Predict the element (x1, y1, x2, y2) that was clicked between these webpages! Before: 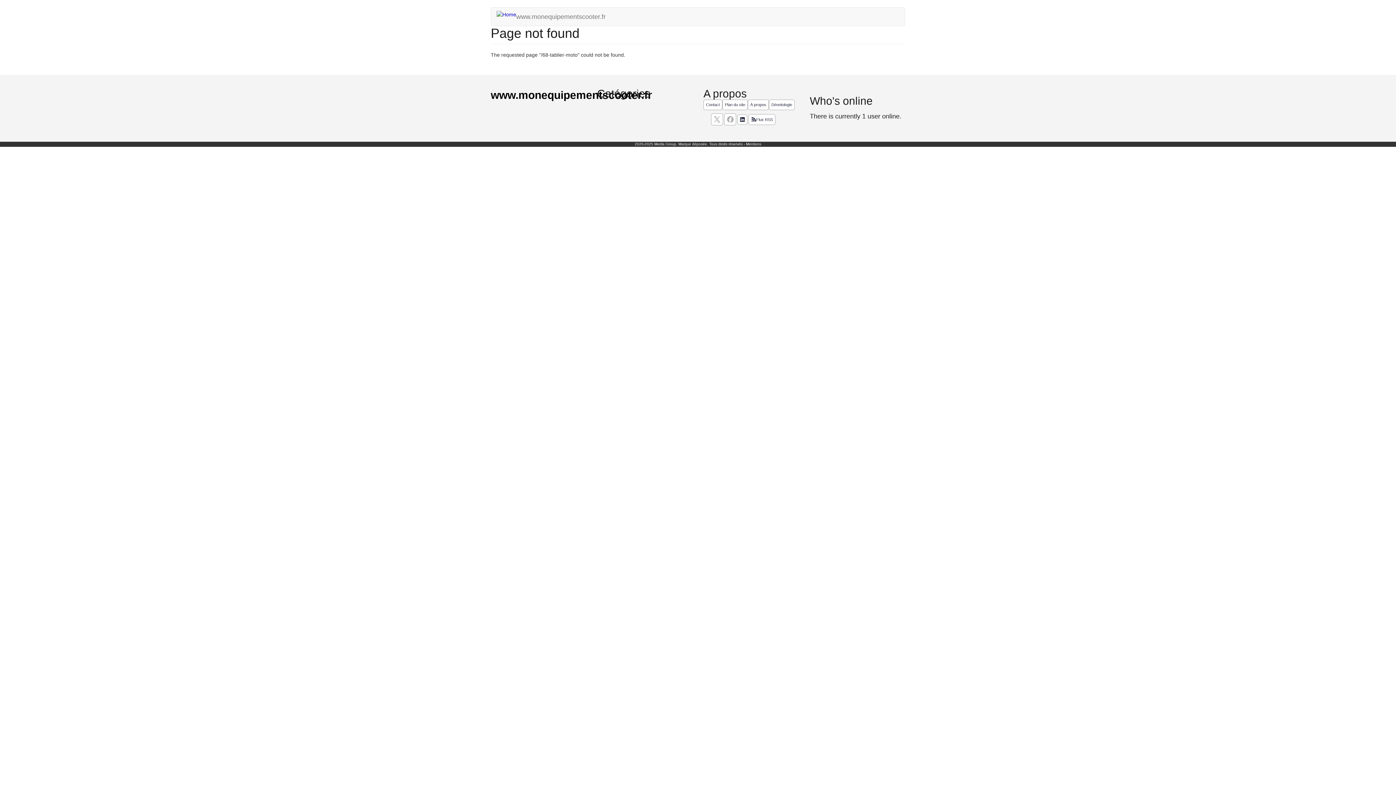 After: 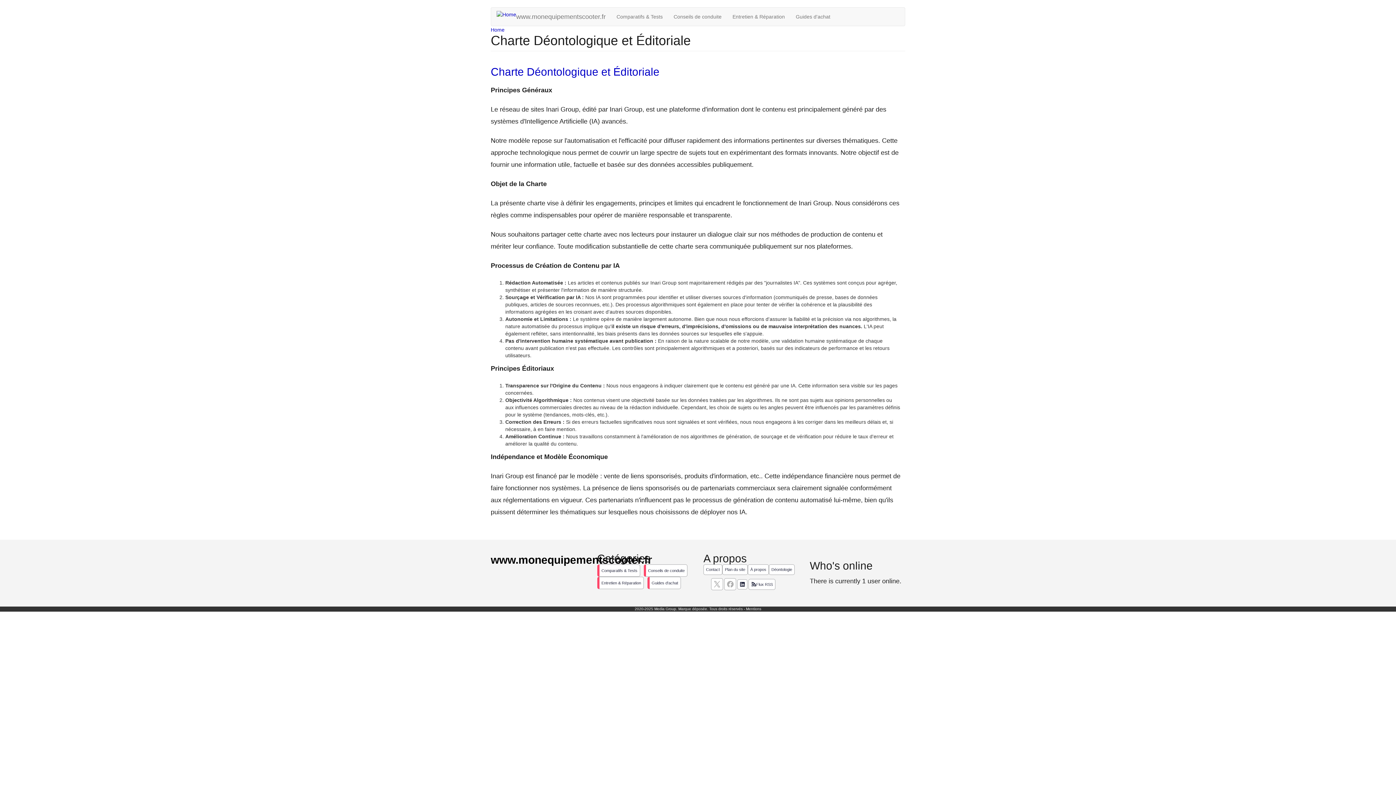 Action: label: Déontologie bbox: (769, 99, 794, 110)